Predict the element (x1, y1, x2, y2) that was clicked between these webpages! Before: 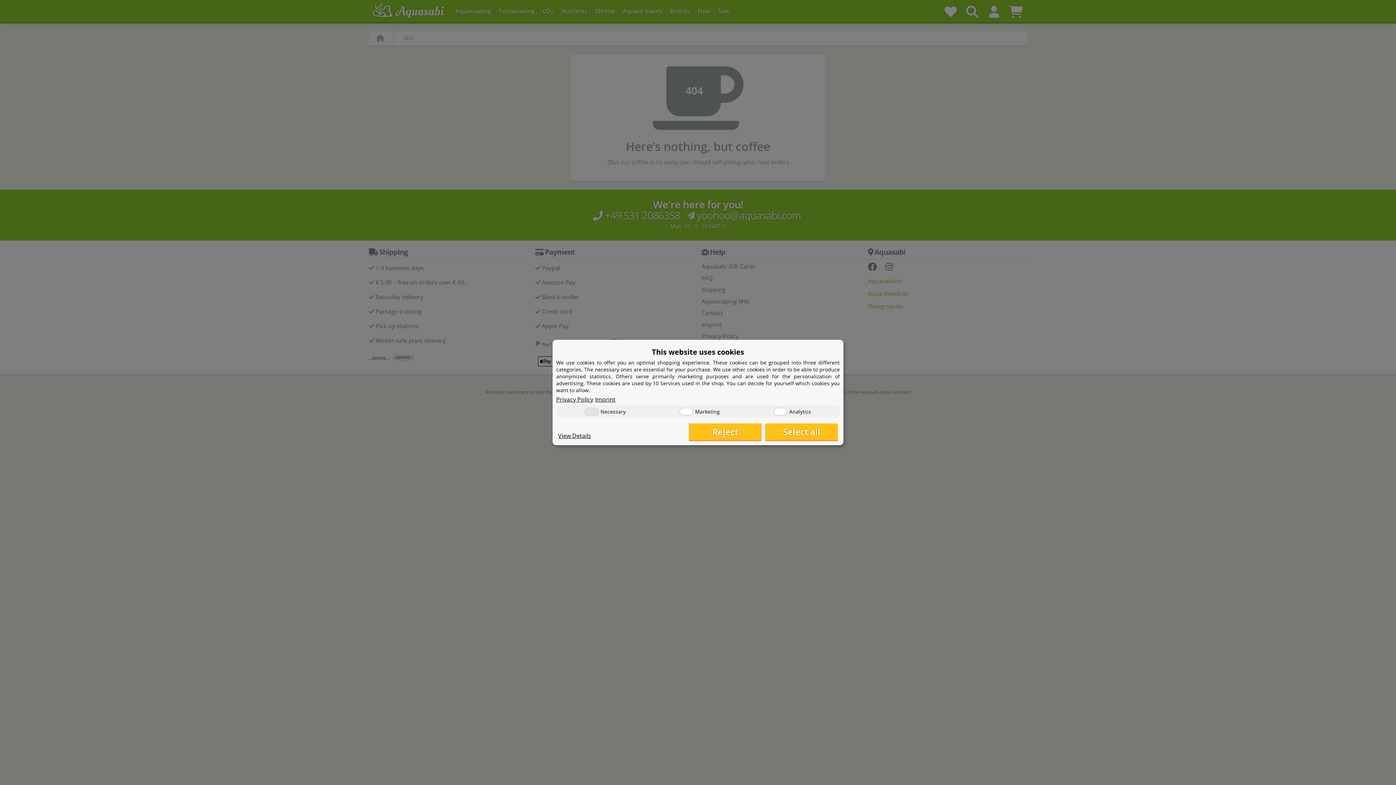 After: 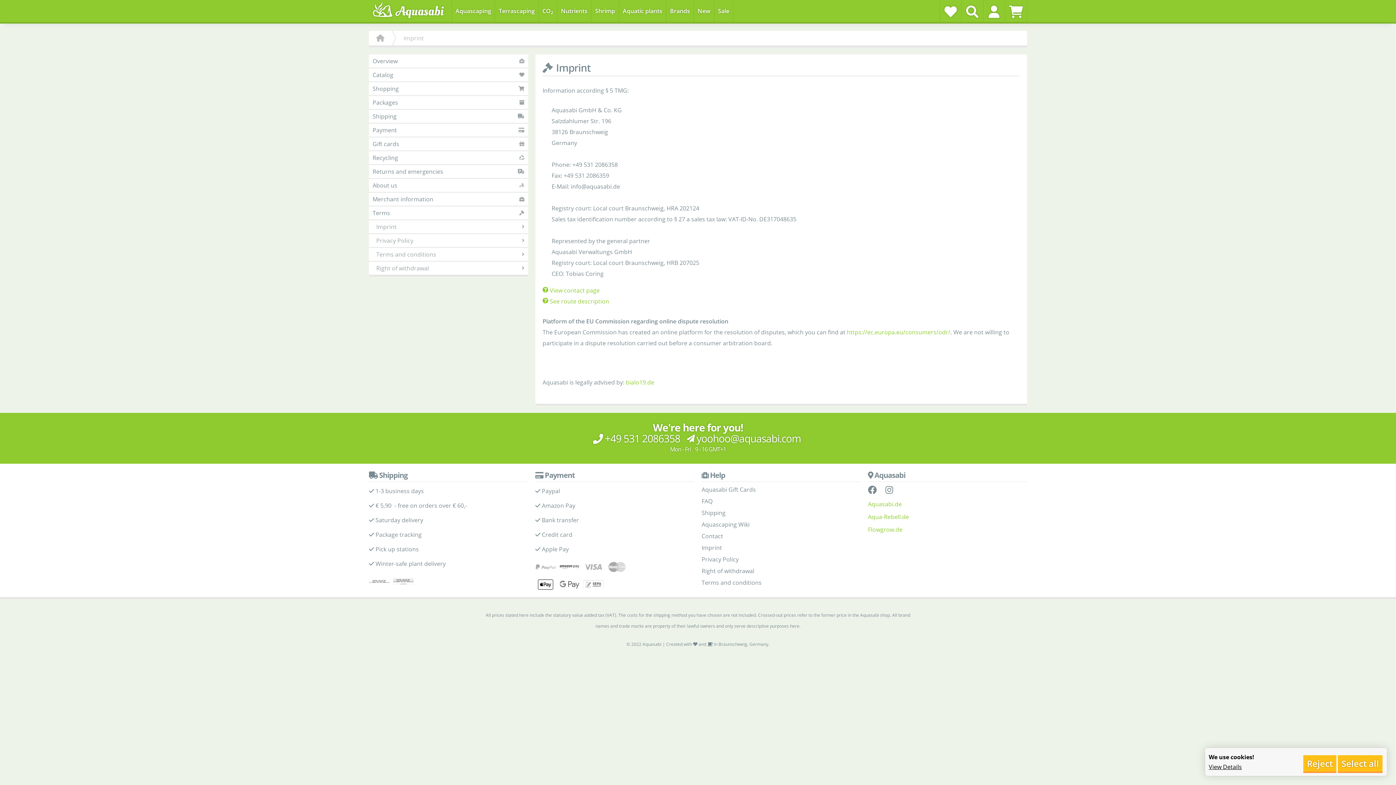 Action: label: Imprint bbox: (595, 395, 615, 403)